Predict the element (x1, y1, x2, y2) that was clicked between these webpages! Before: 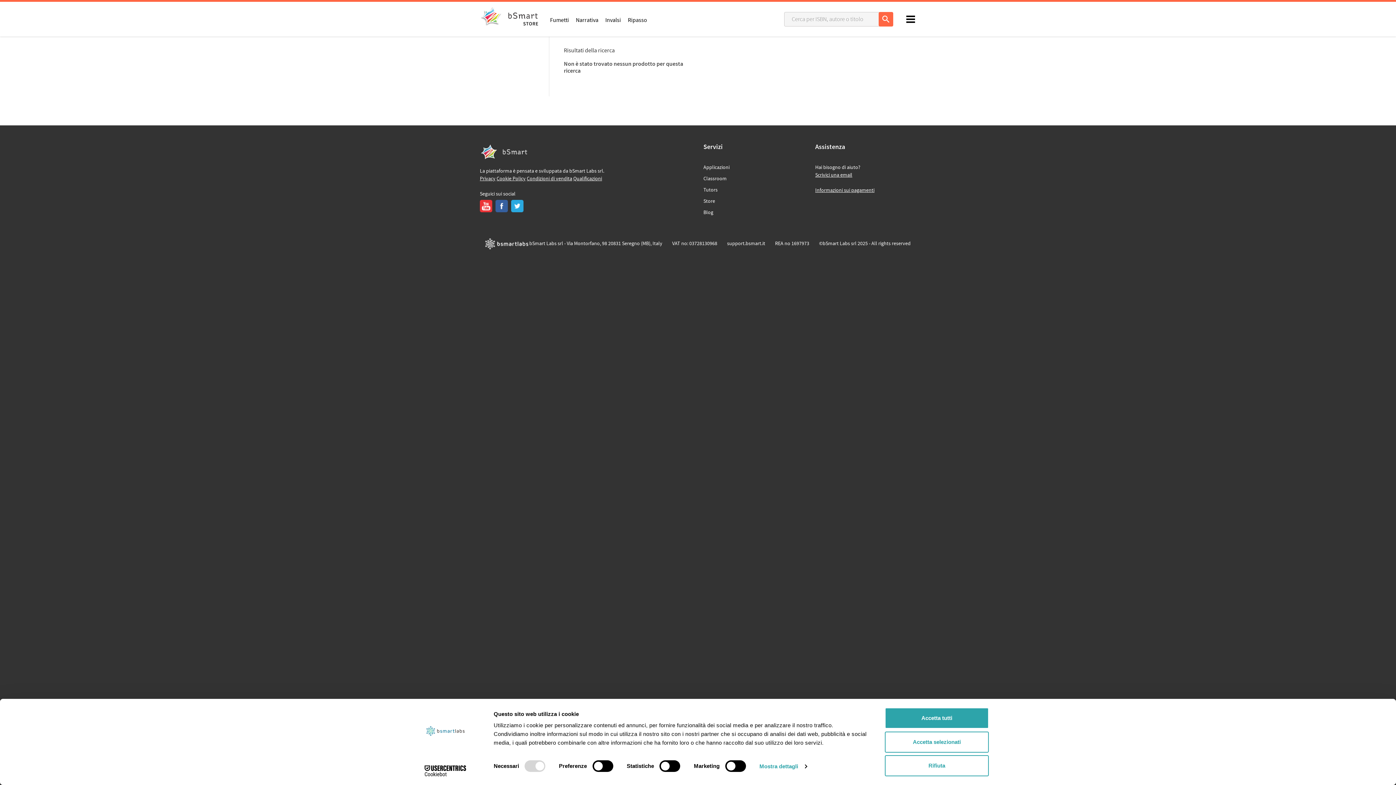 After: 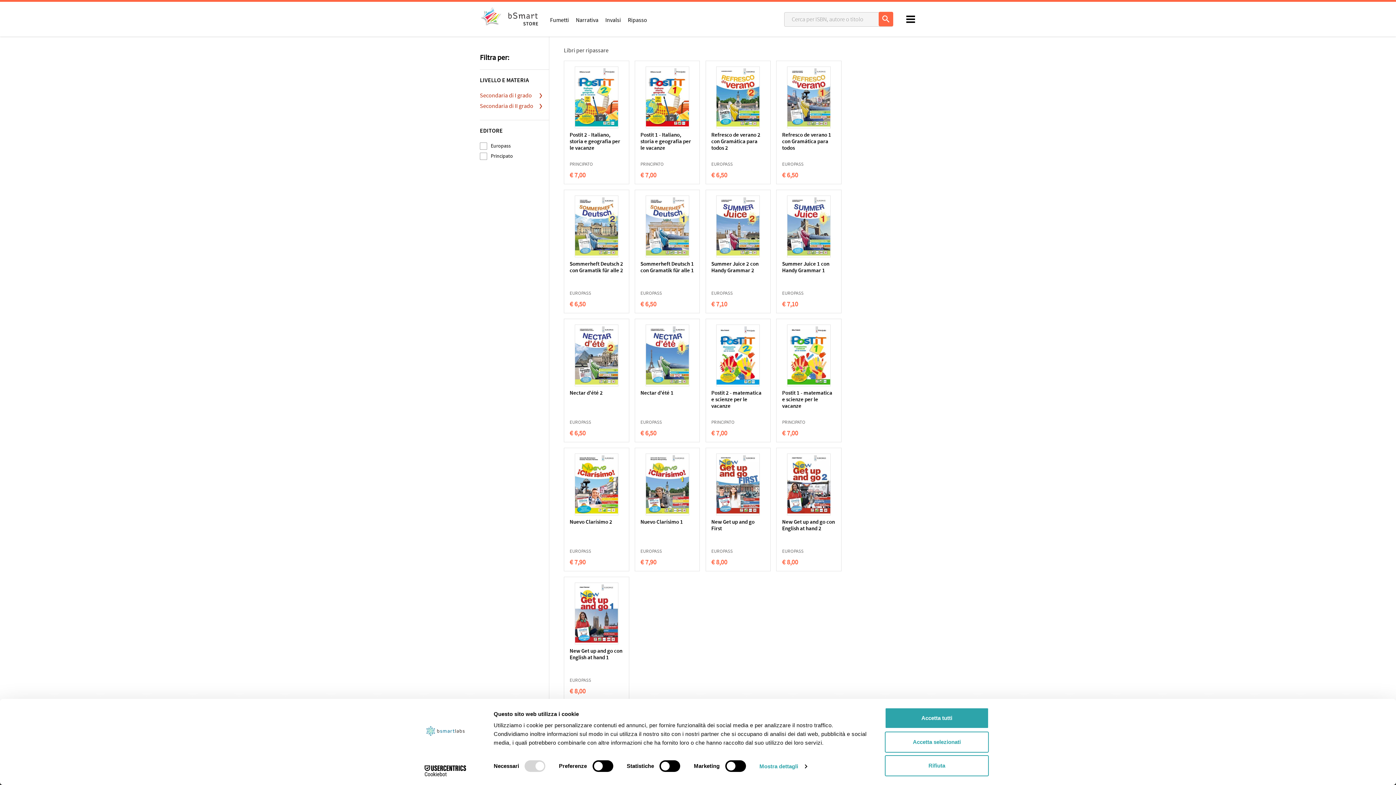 Action: label: Ripasso bbox: (625, 1, 650, 36)